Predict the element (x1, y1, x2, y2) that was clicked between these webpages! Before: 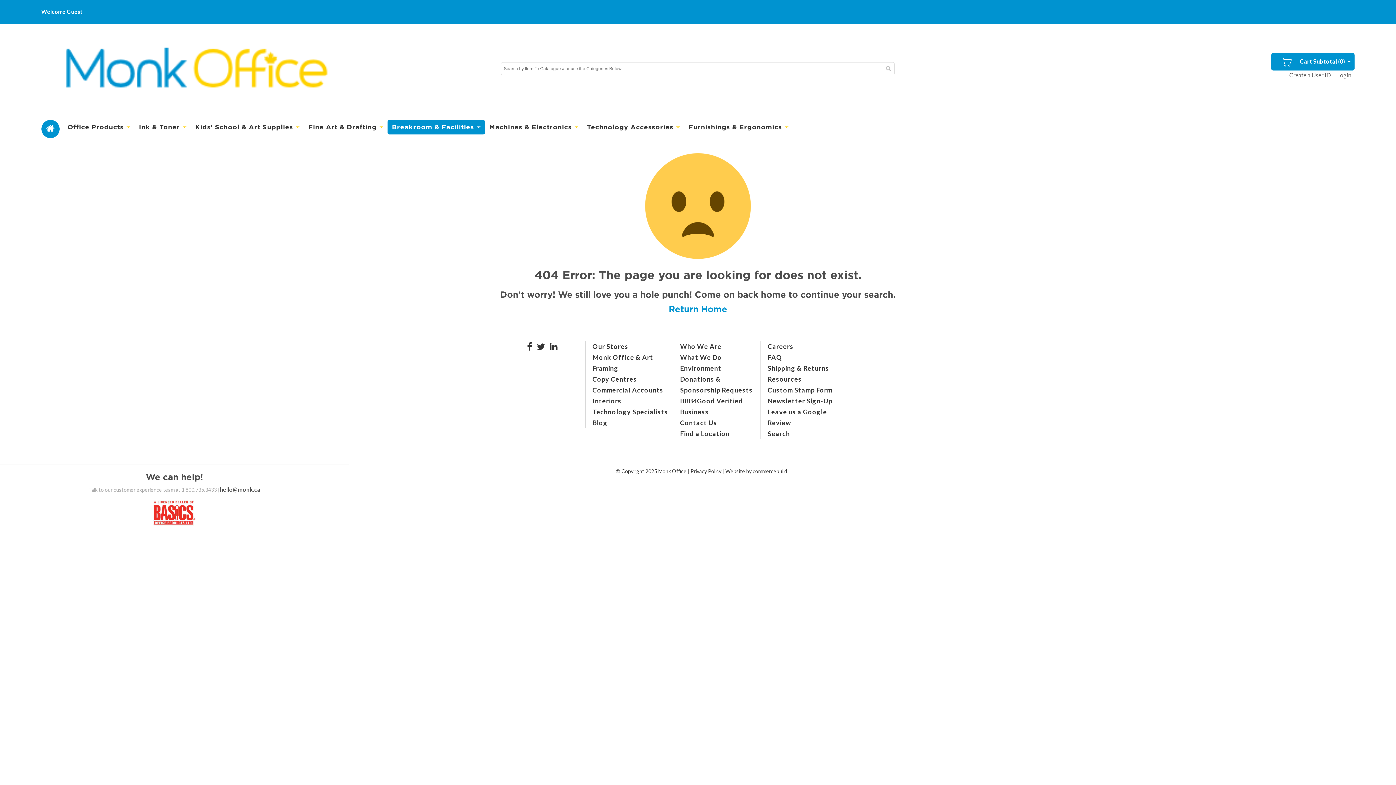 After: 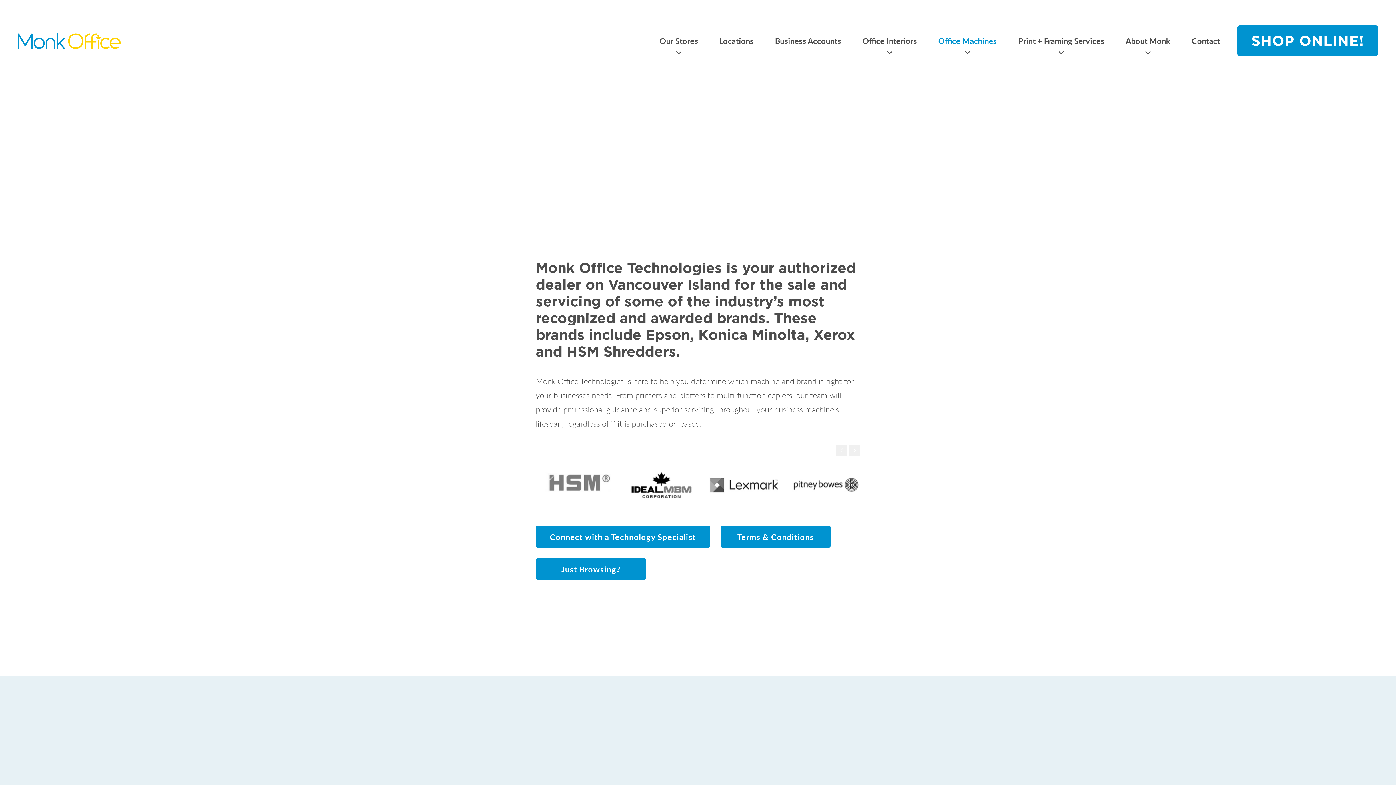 Action: bbox: (592, 407, 668, 415) label: Technology Specialists